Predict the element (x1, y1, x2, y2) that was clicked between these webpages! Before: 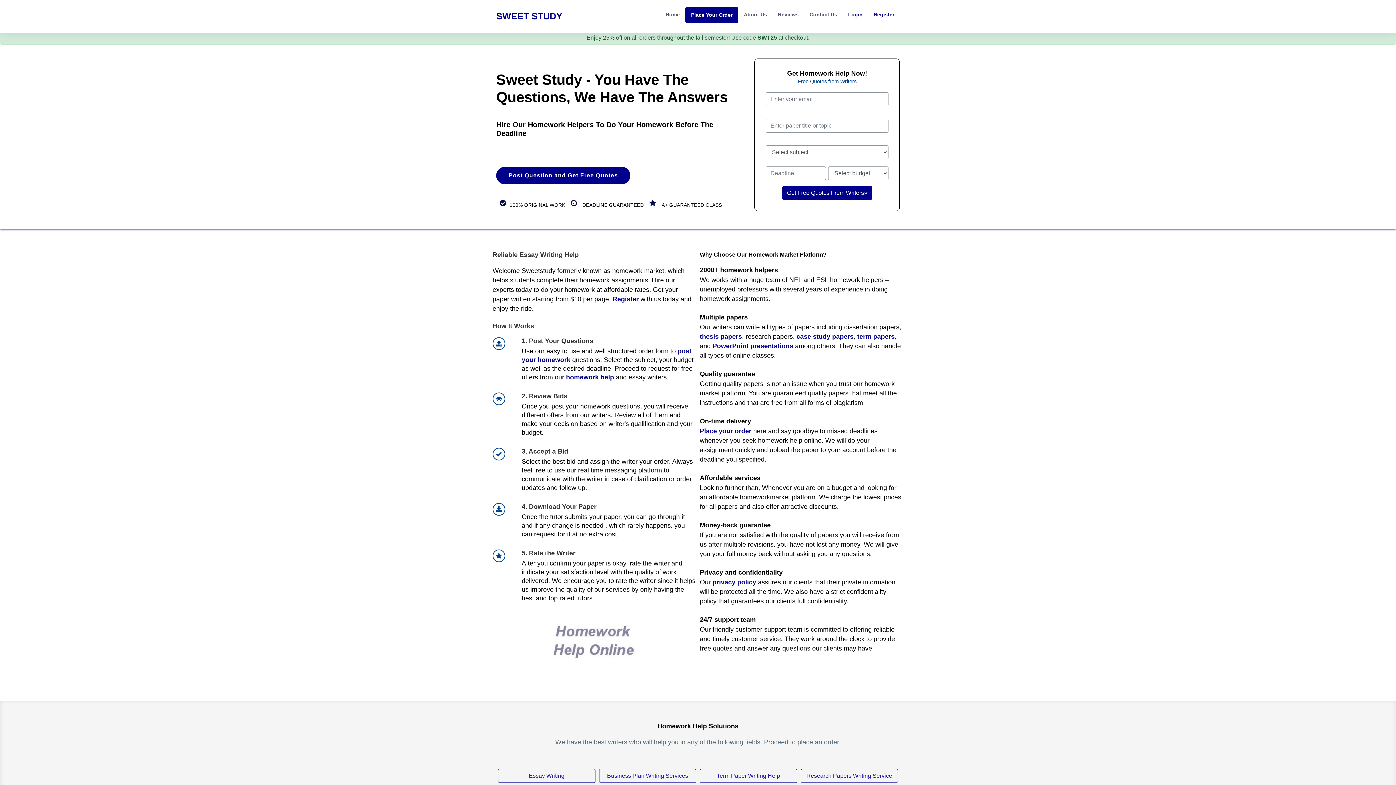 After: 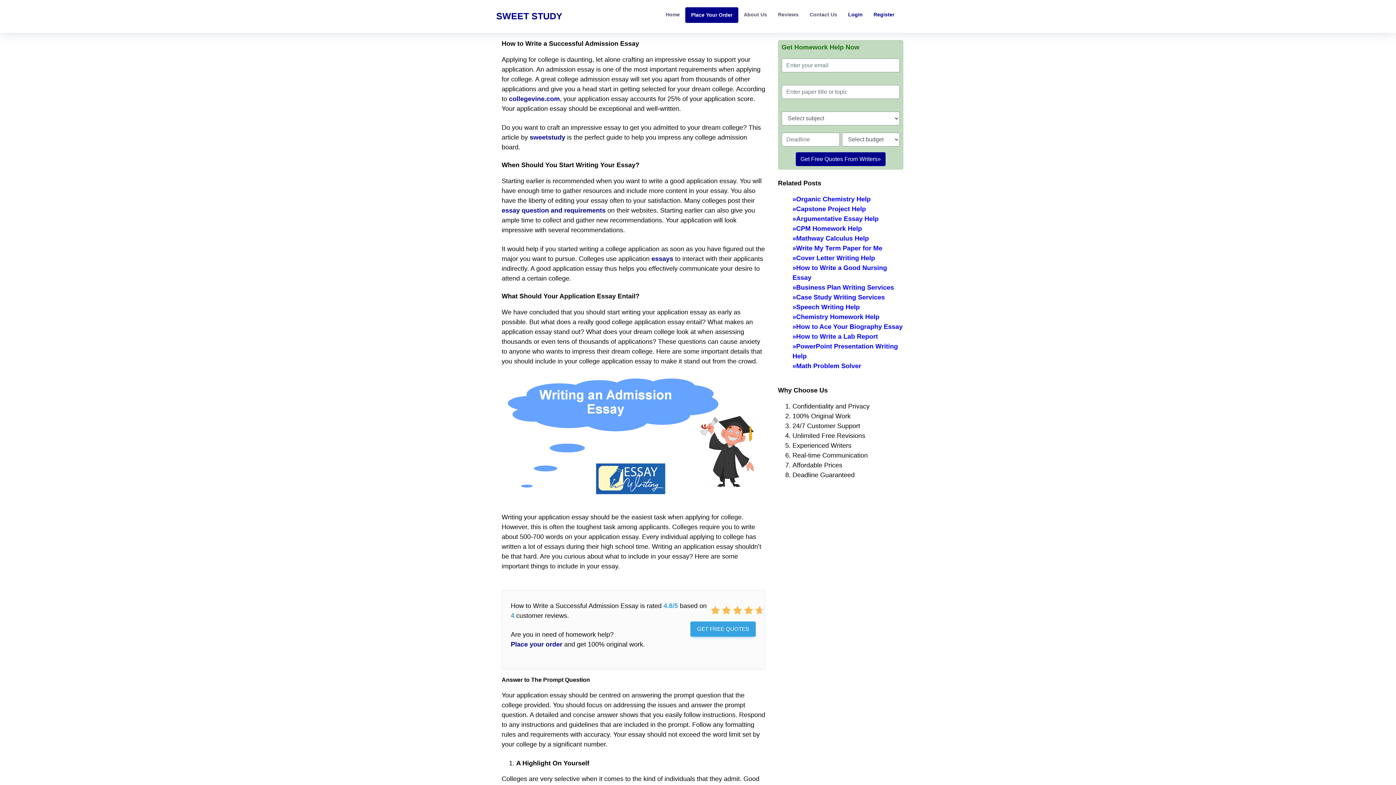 Action: bbox: (498, 769, 595, 783) label: Essay Writing